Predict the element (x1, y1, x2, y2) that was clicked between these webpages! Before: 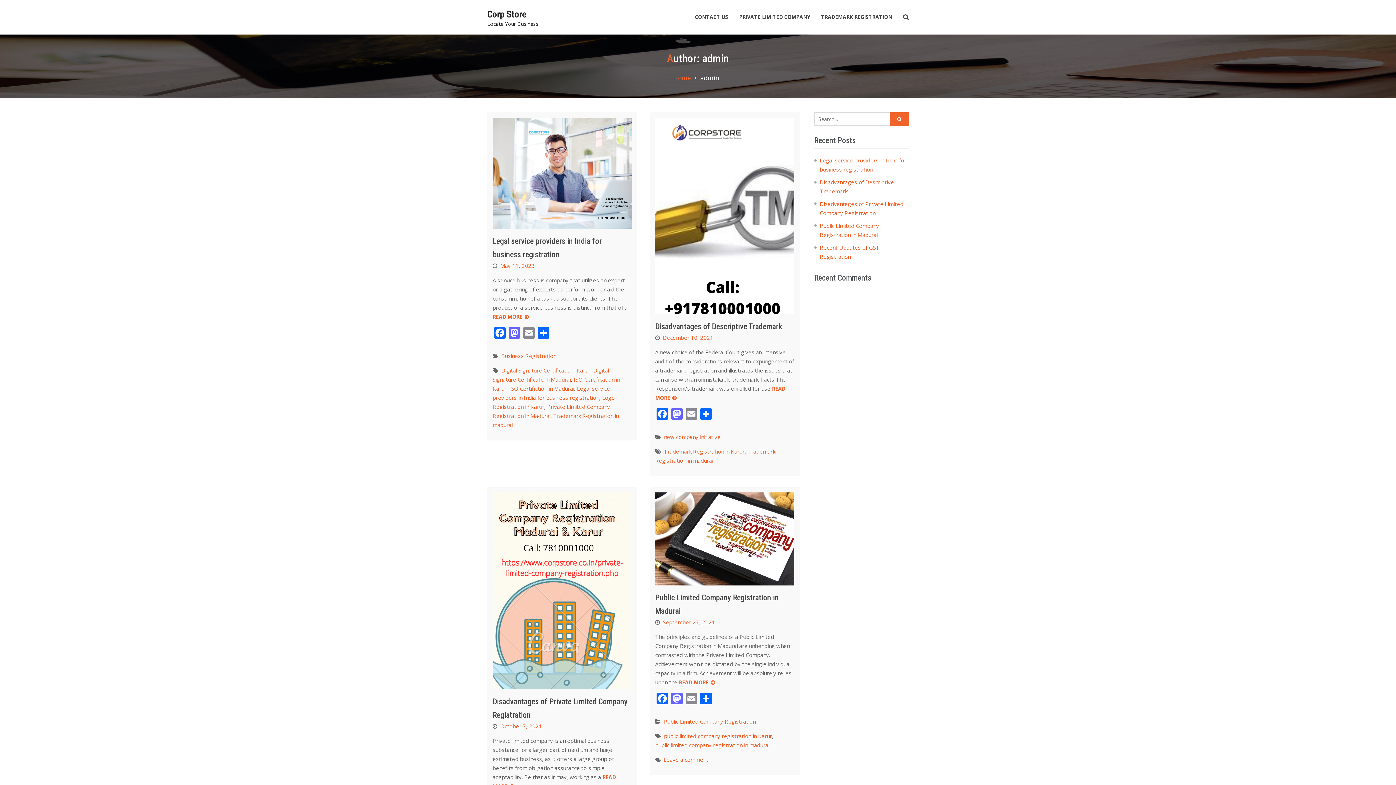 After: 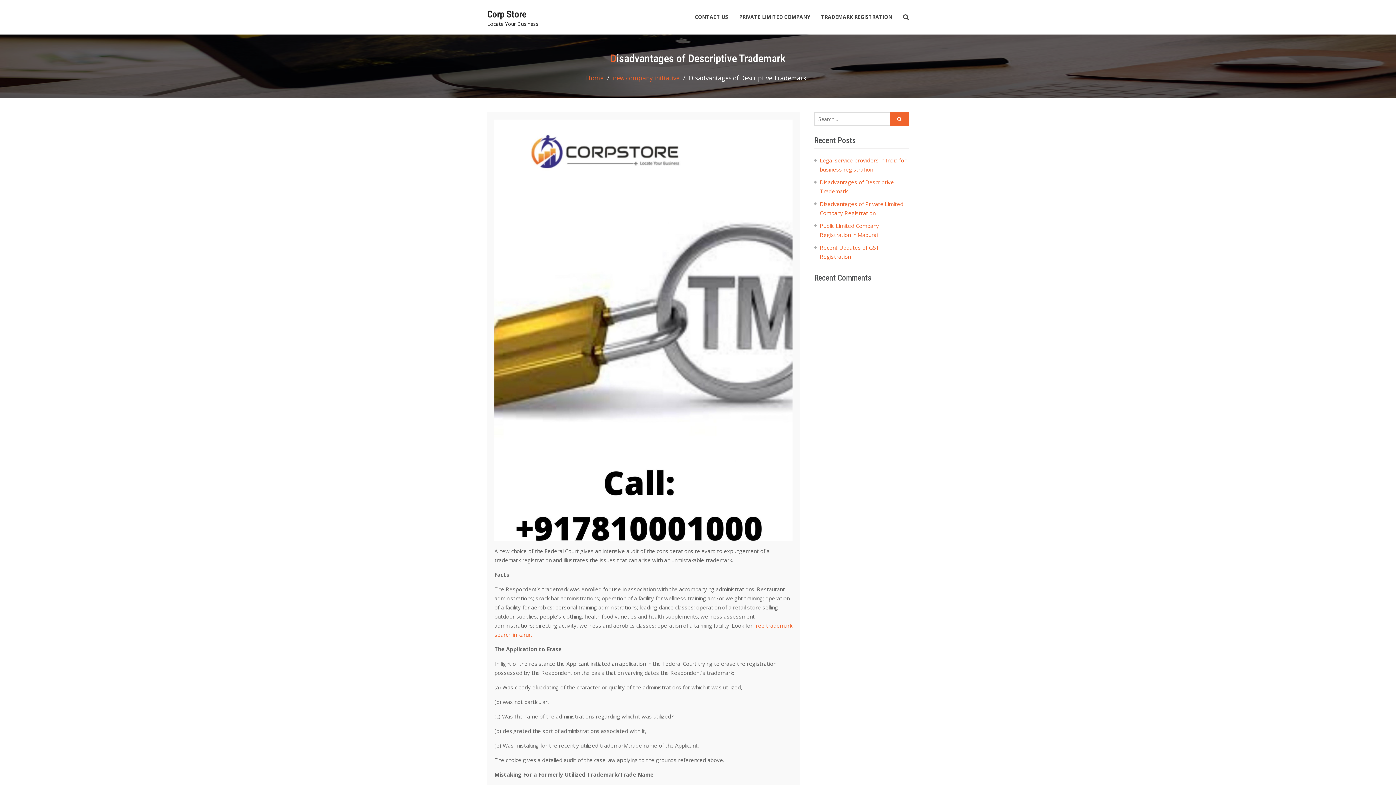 Action: bbox: (655, 322, 782, 331) label: Disadvantages of Descriptive Trademark